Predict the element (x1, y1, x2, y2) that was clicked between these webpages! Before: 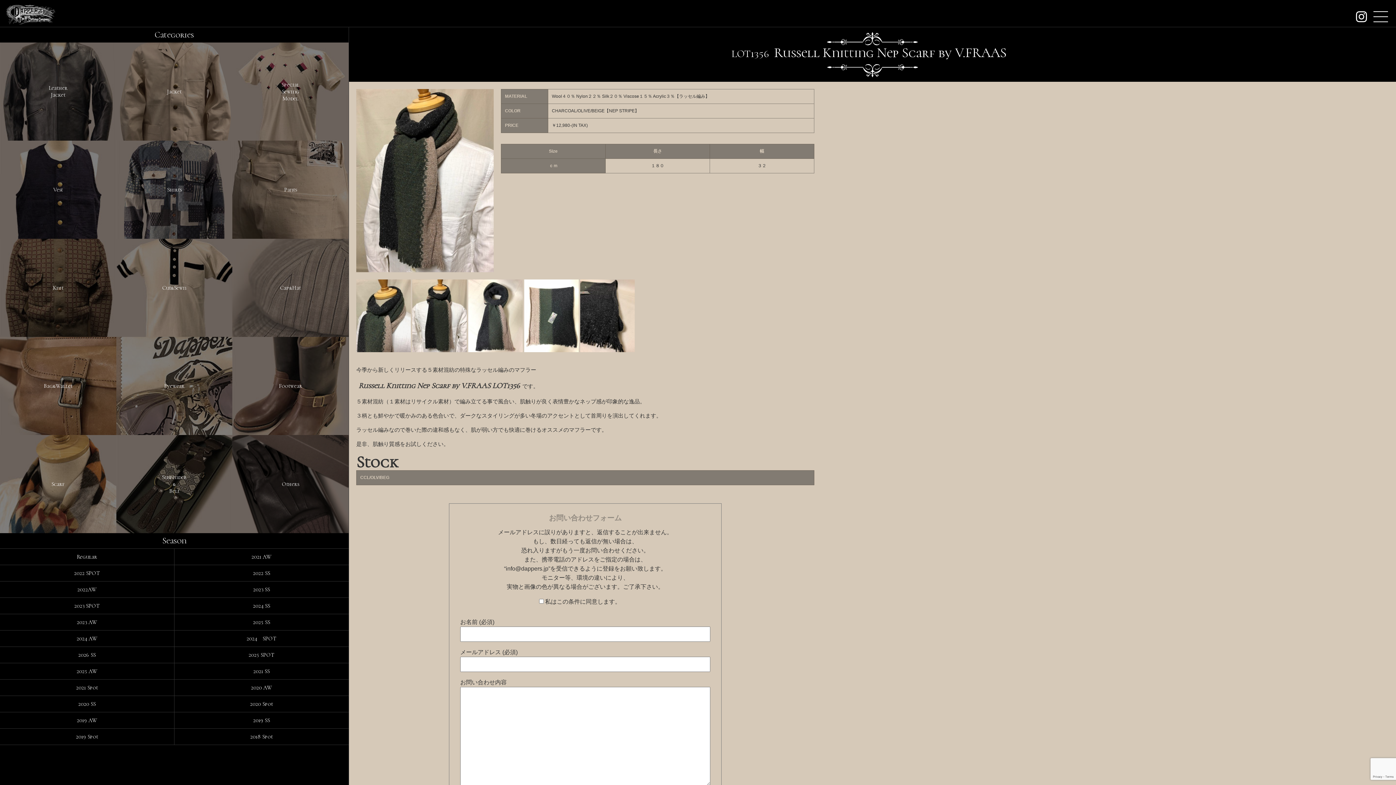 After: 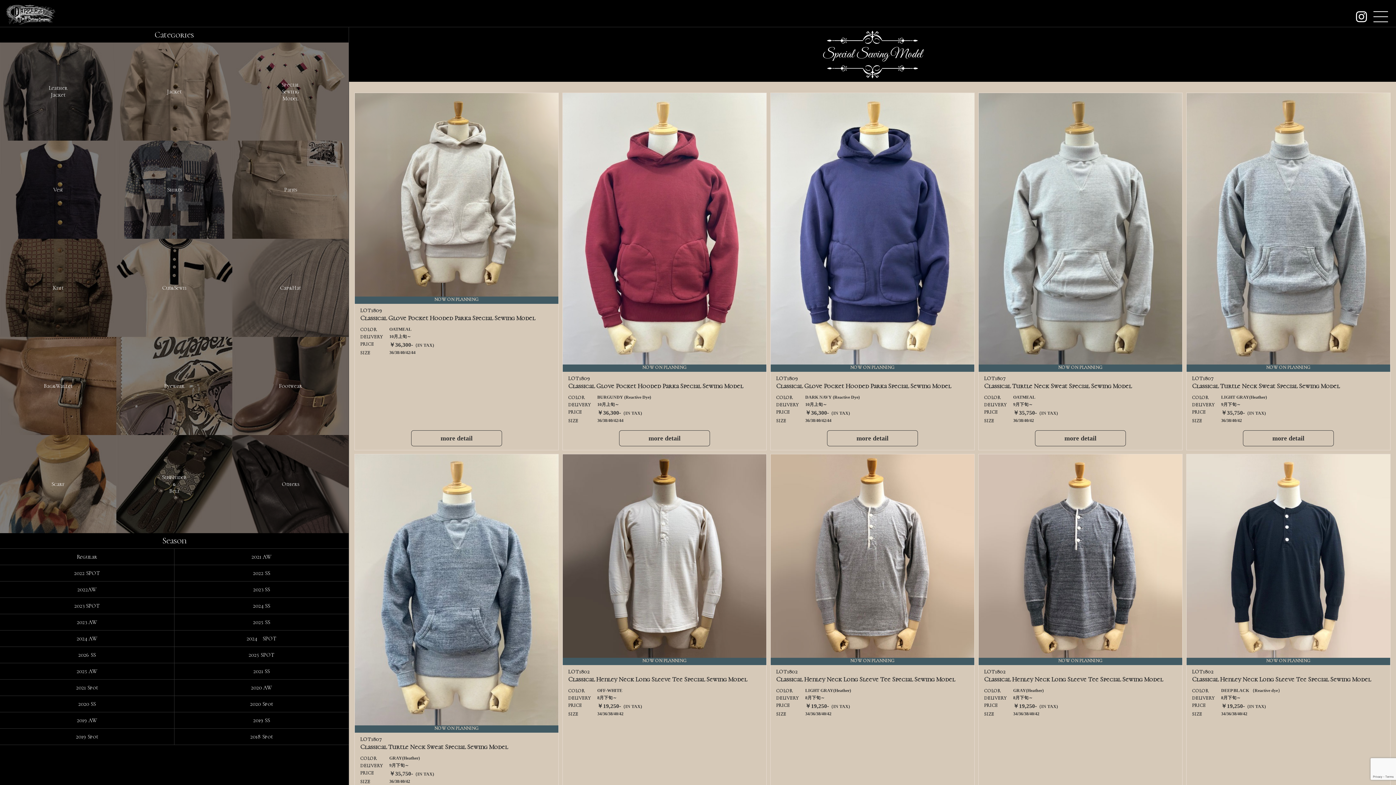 Action: bbox: (232, 42, 348, 140) label: Special
Sewing
Model